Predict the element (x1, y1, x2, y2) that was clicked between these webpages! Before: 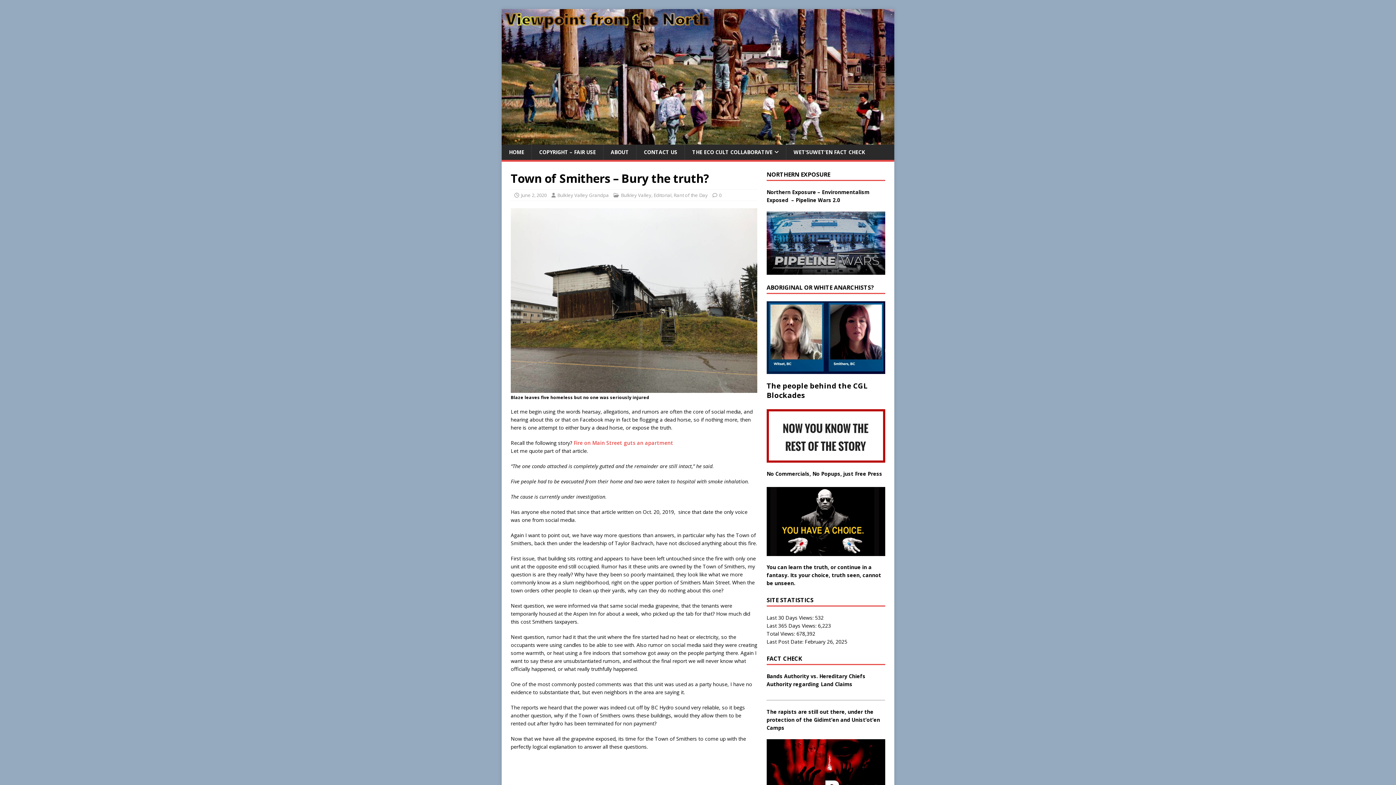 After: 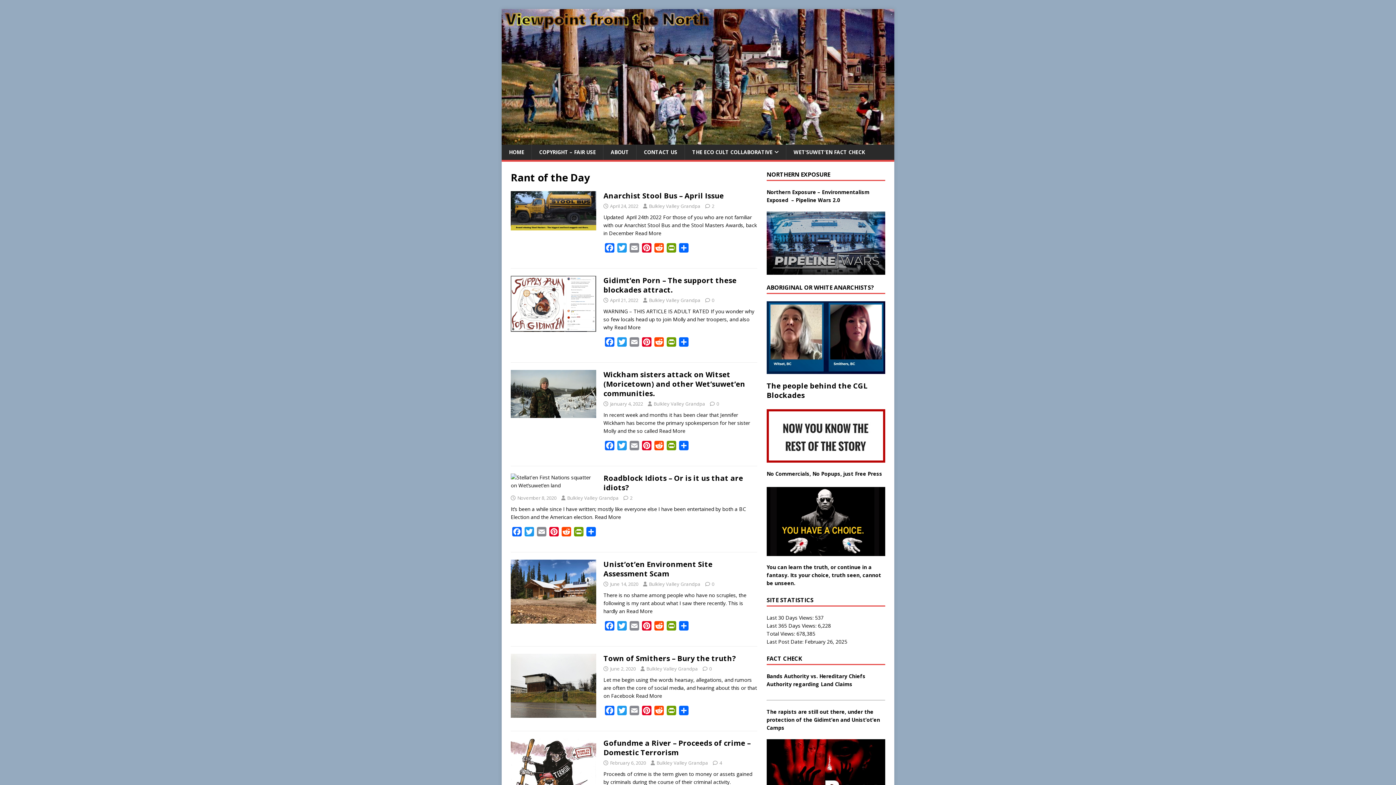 Action: label: Rant of the Day bbox: (673, 191, 708, 198)